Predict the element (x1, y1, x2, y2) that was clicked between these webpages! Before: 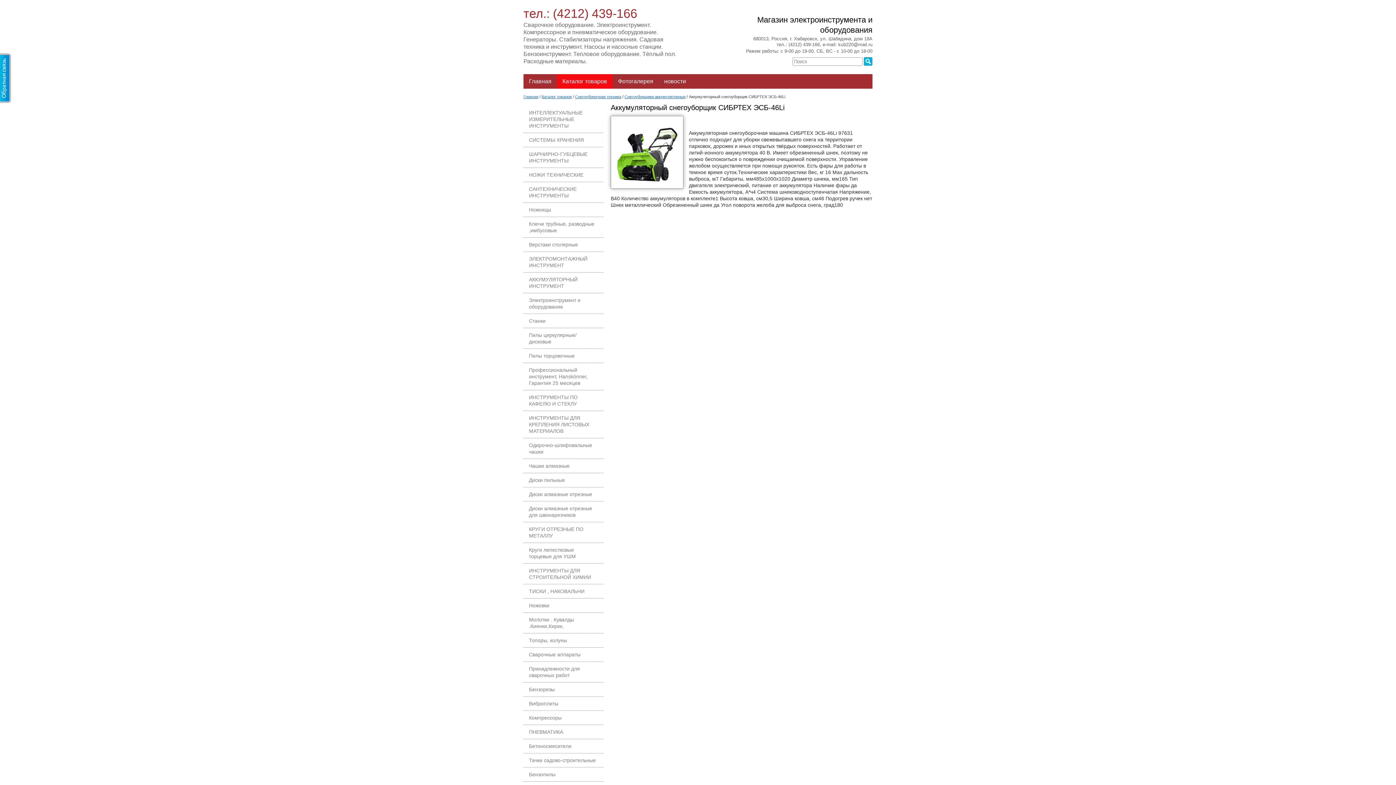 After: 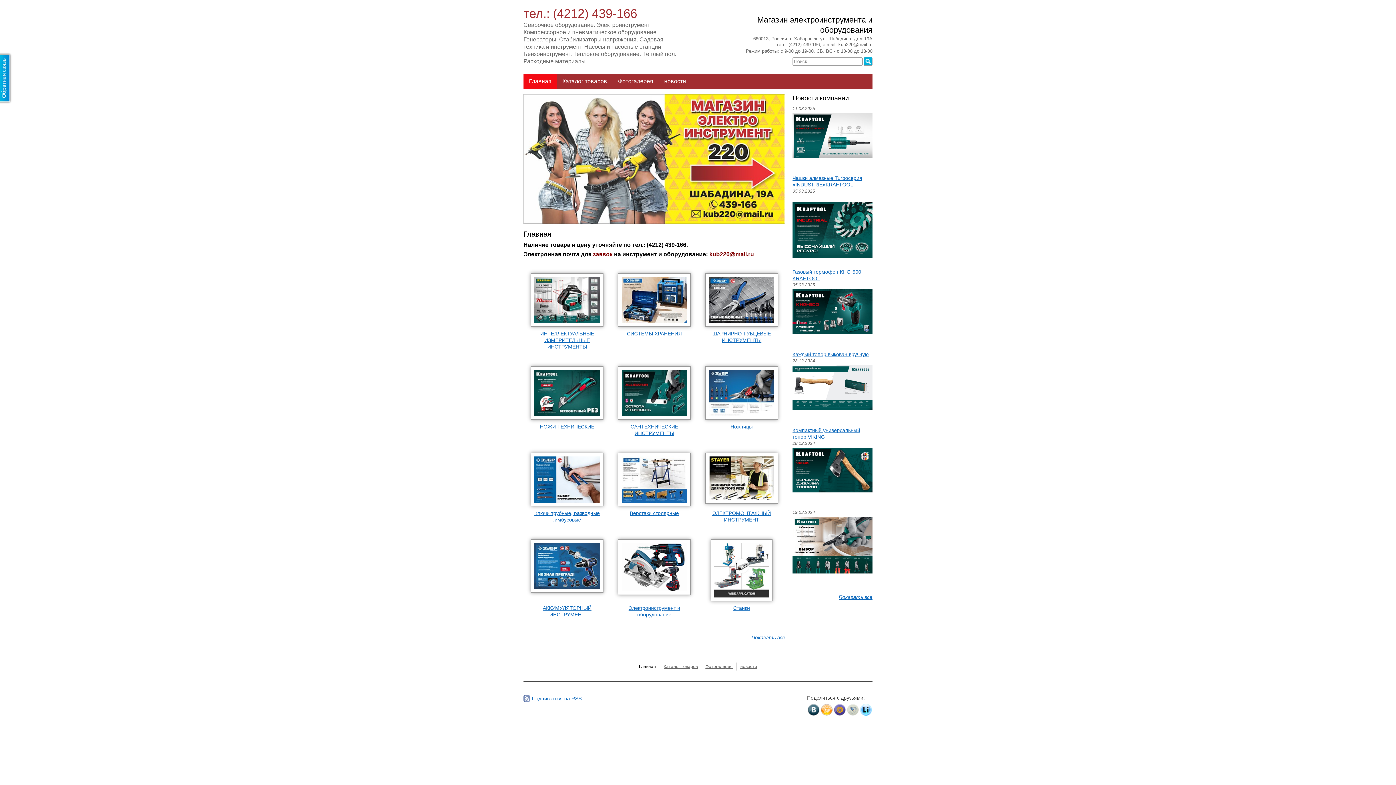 Action: label: Главная bbox: (523, 74, 557, 88)